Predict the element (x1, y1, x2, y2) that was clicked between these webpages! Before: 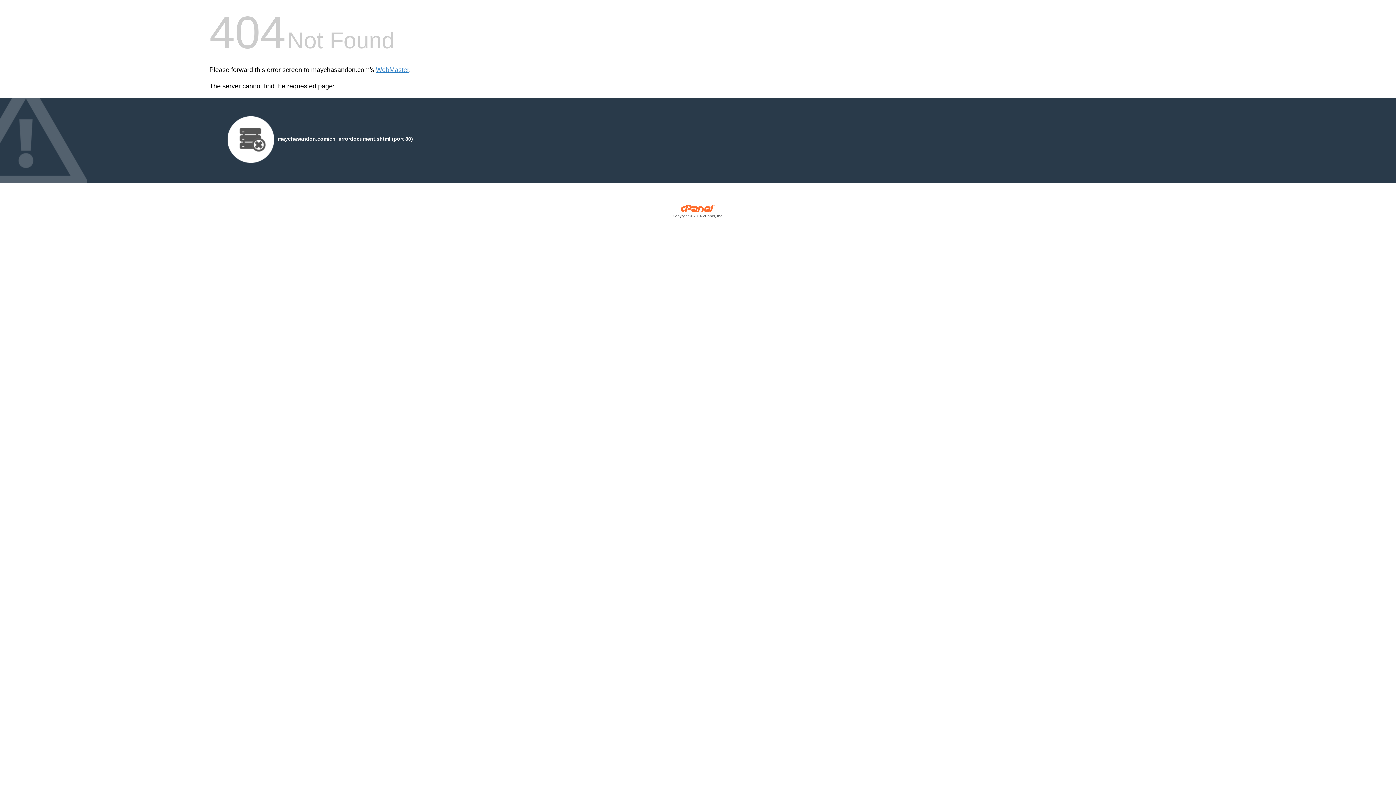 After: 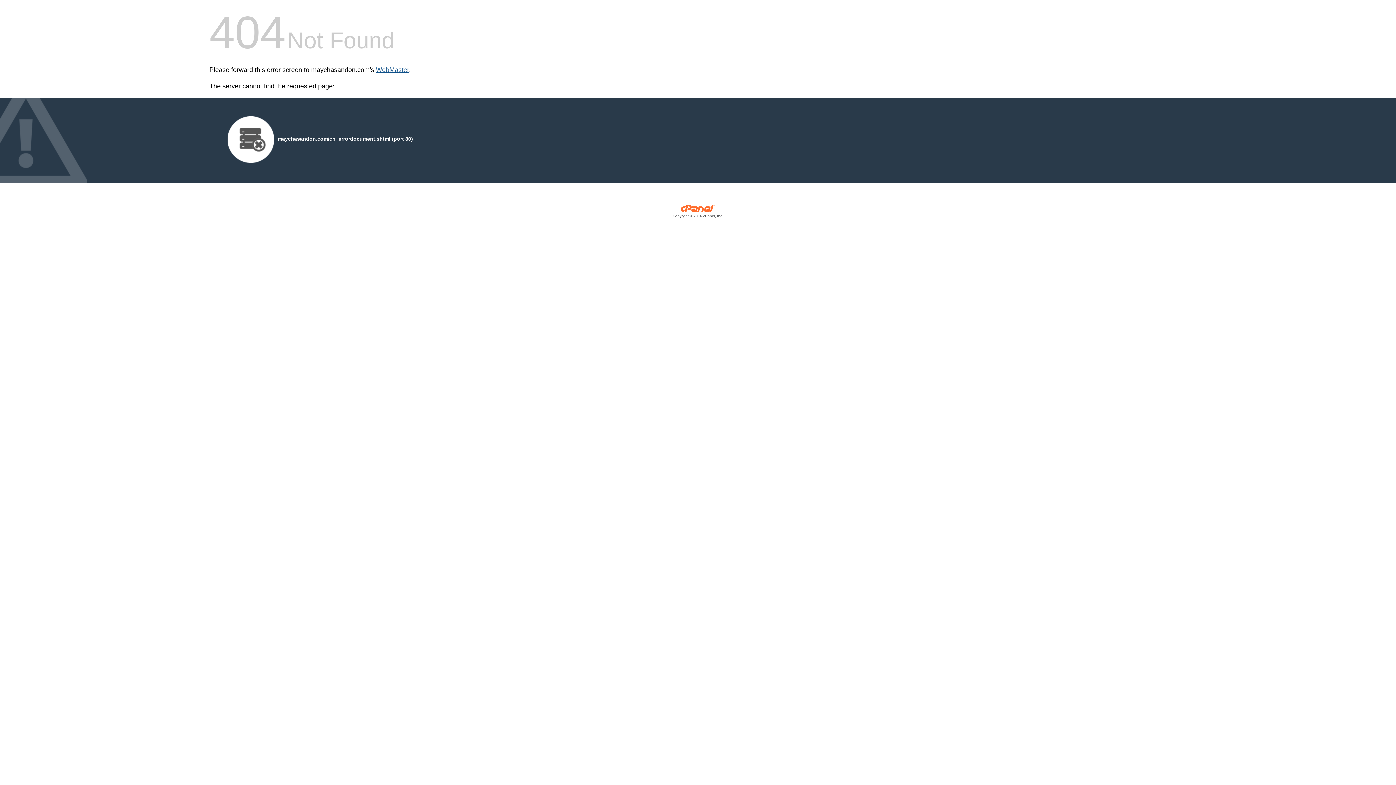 Action: label: WebMaster bbox: (376, 66, 409, 73)